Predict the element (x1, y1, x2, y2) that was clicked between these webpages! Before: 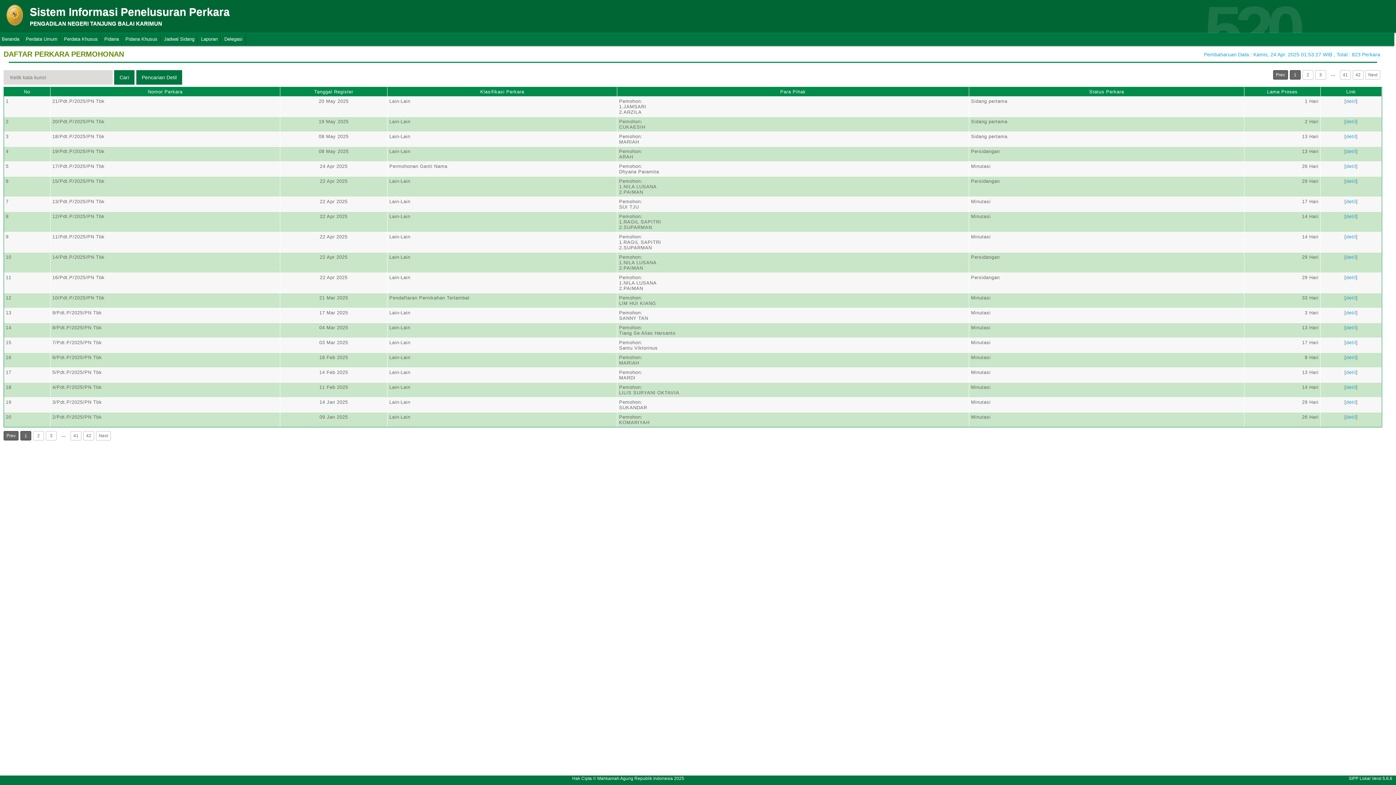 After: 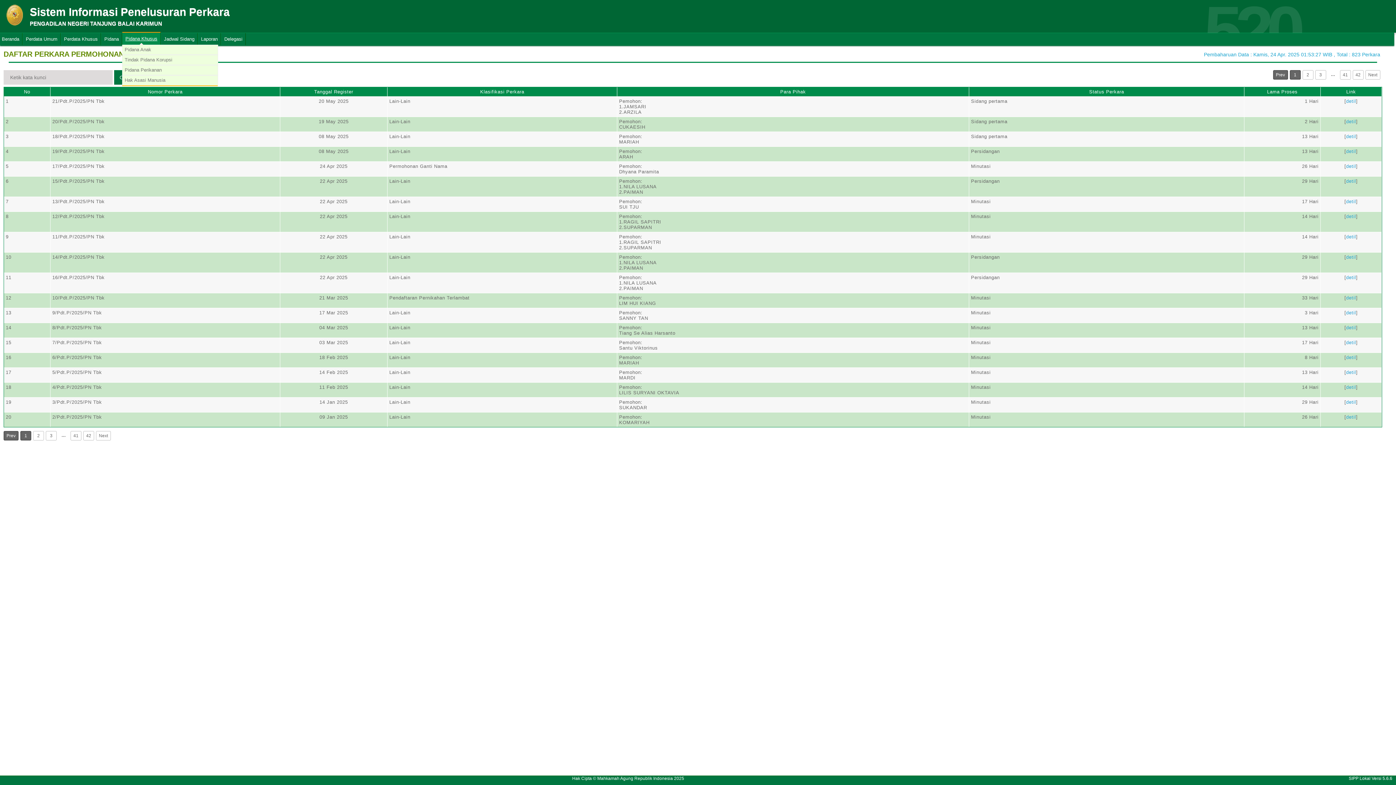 Action: bbox: (122, 33, 160, 45) label: Pidana Khusus